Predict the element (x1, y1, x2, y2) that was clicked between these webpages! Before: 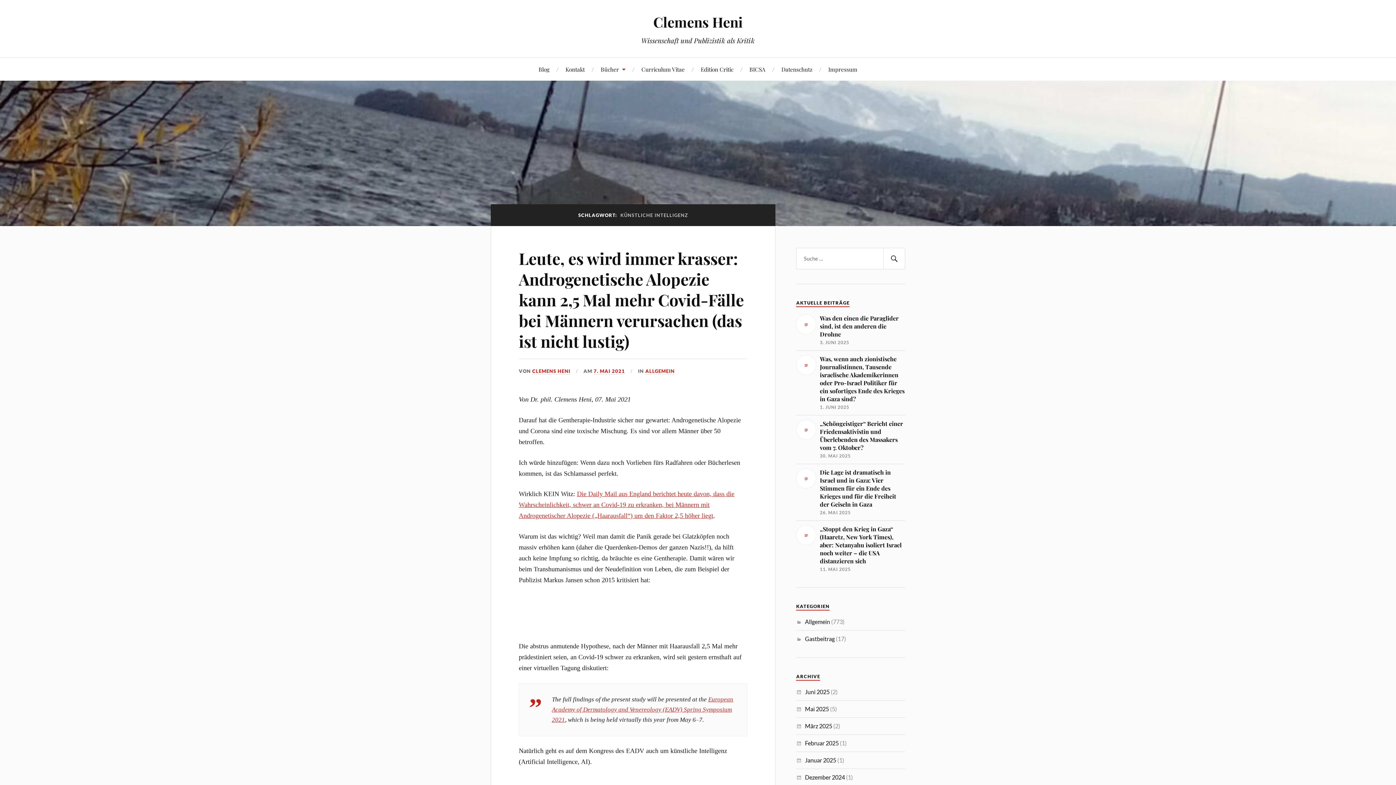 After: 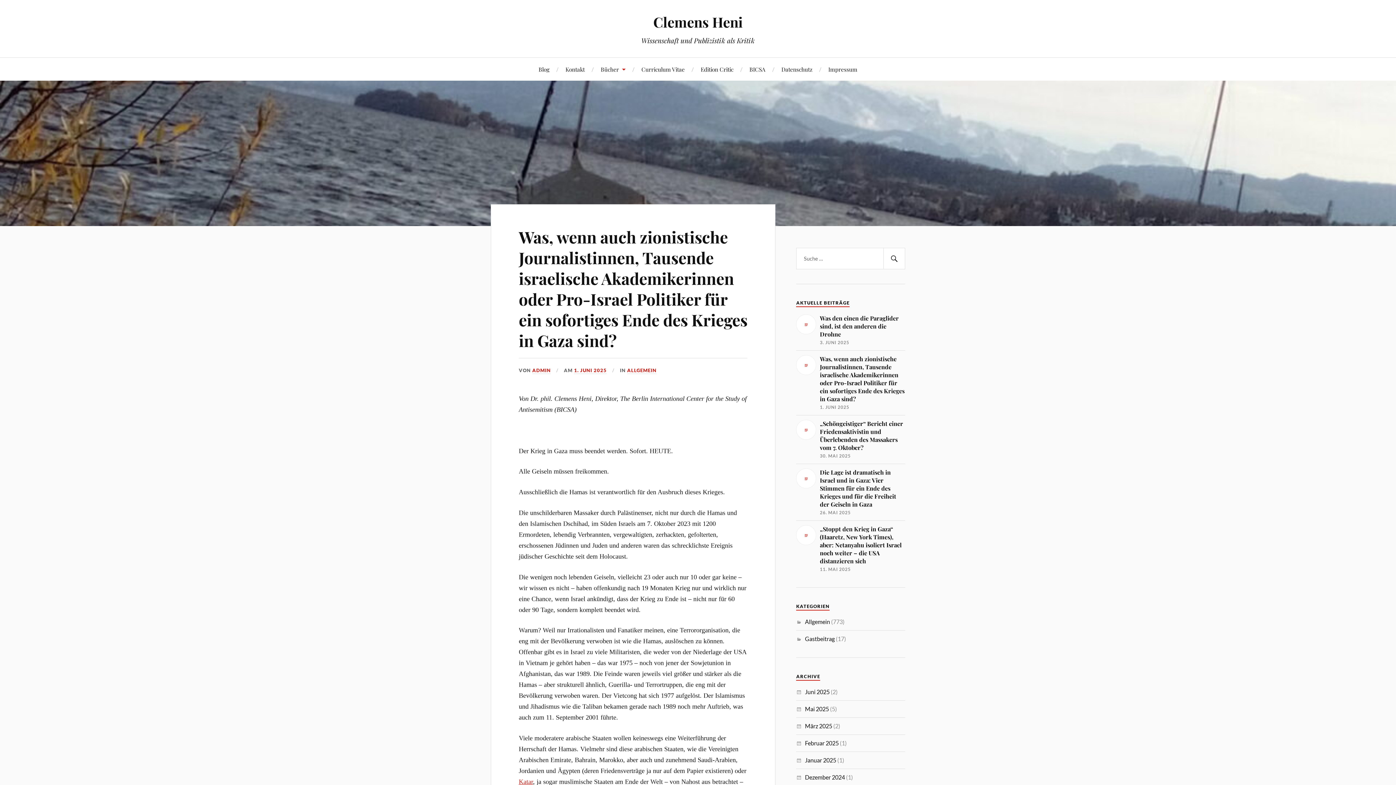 Action: label: Was, wenn auch zionistische Journalistinnen, Tausende israelische Akademikerinnen oder Pro-Israel Politiker für ein sofortiges Ende des Krieges in Gaza sind?

1. JUNI 2025 bbox: (796, 355, 905, 410)